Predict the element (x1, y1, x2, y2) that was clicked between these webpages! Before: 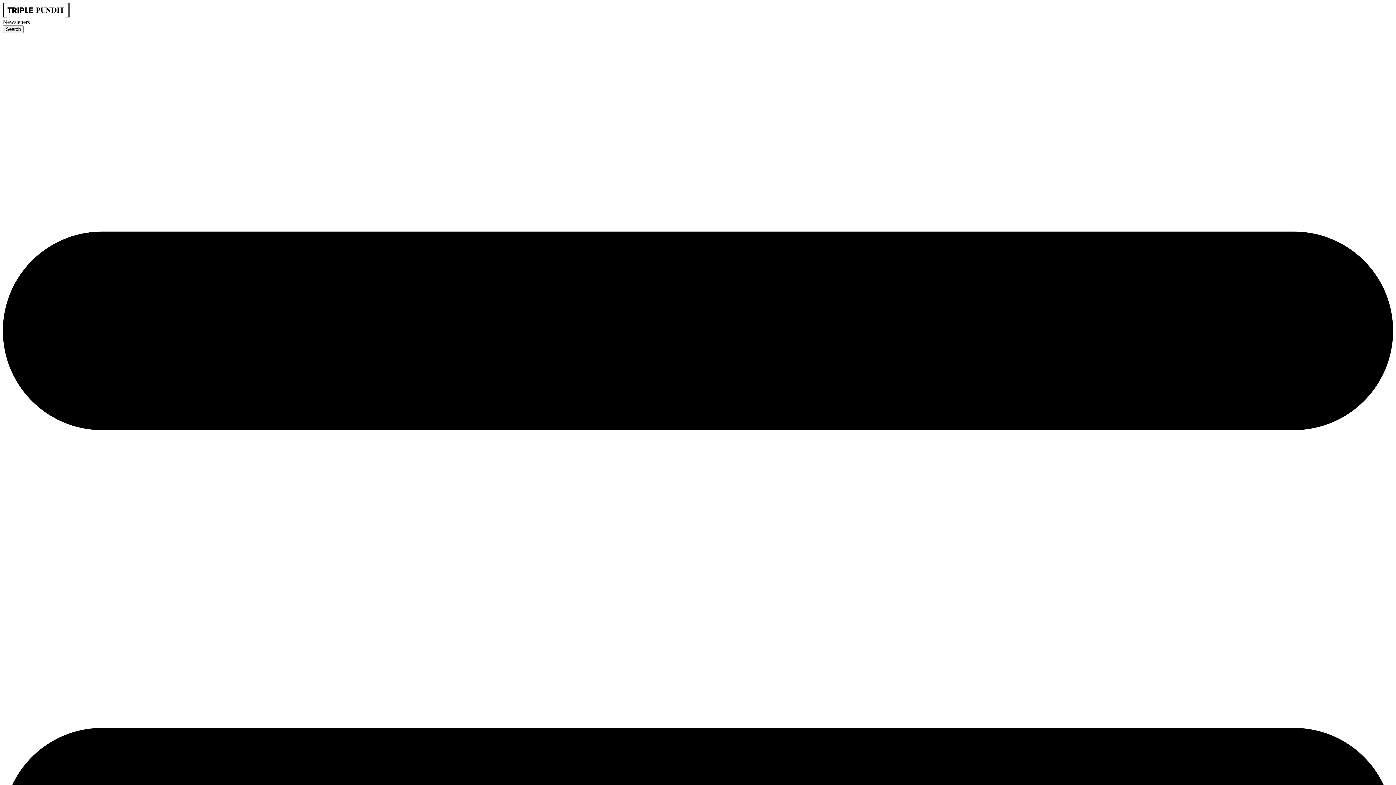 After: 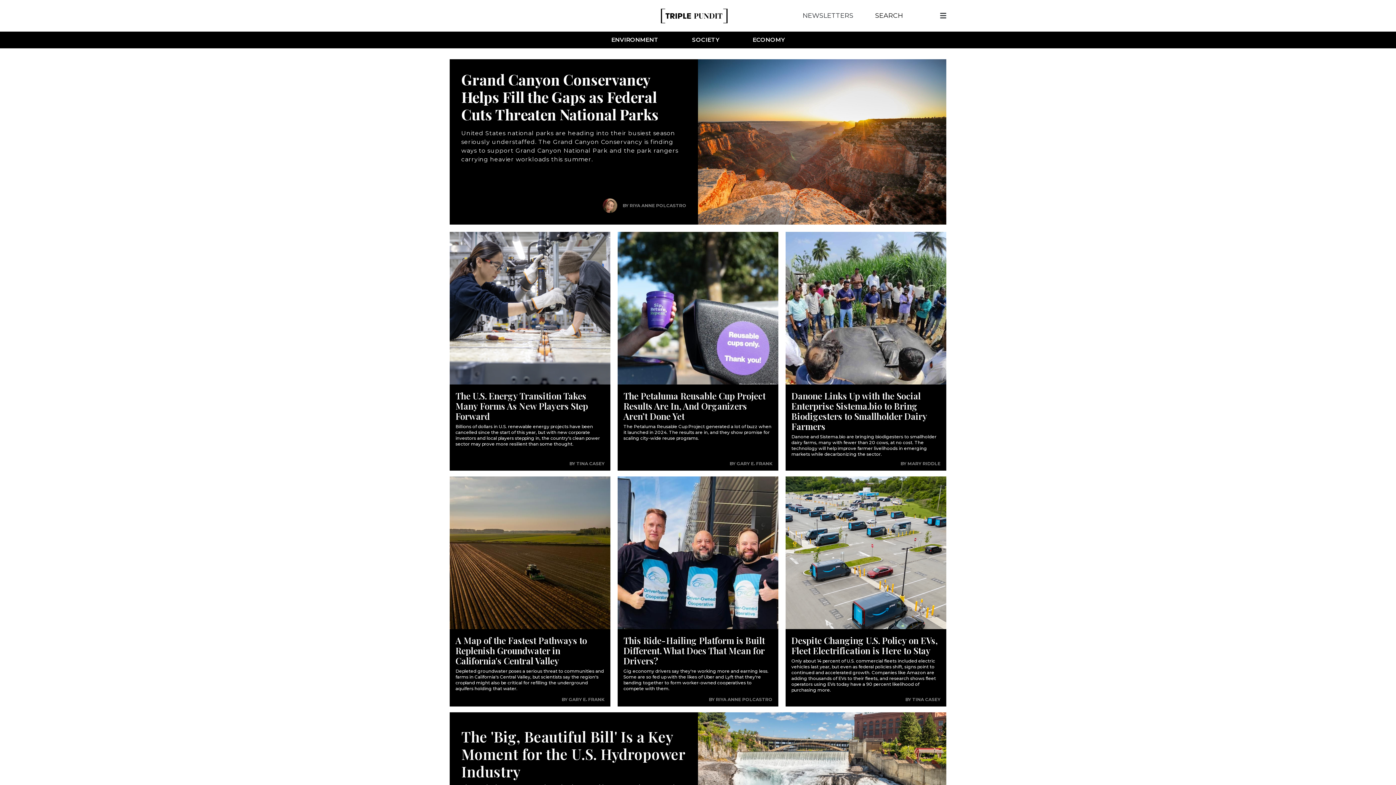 Action: bbox: (2, 12, 69, 18)